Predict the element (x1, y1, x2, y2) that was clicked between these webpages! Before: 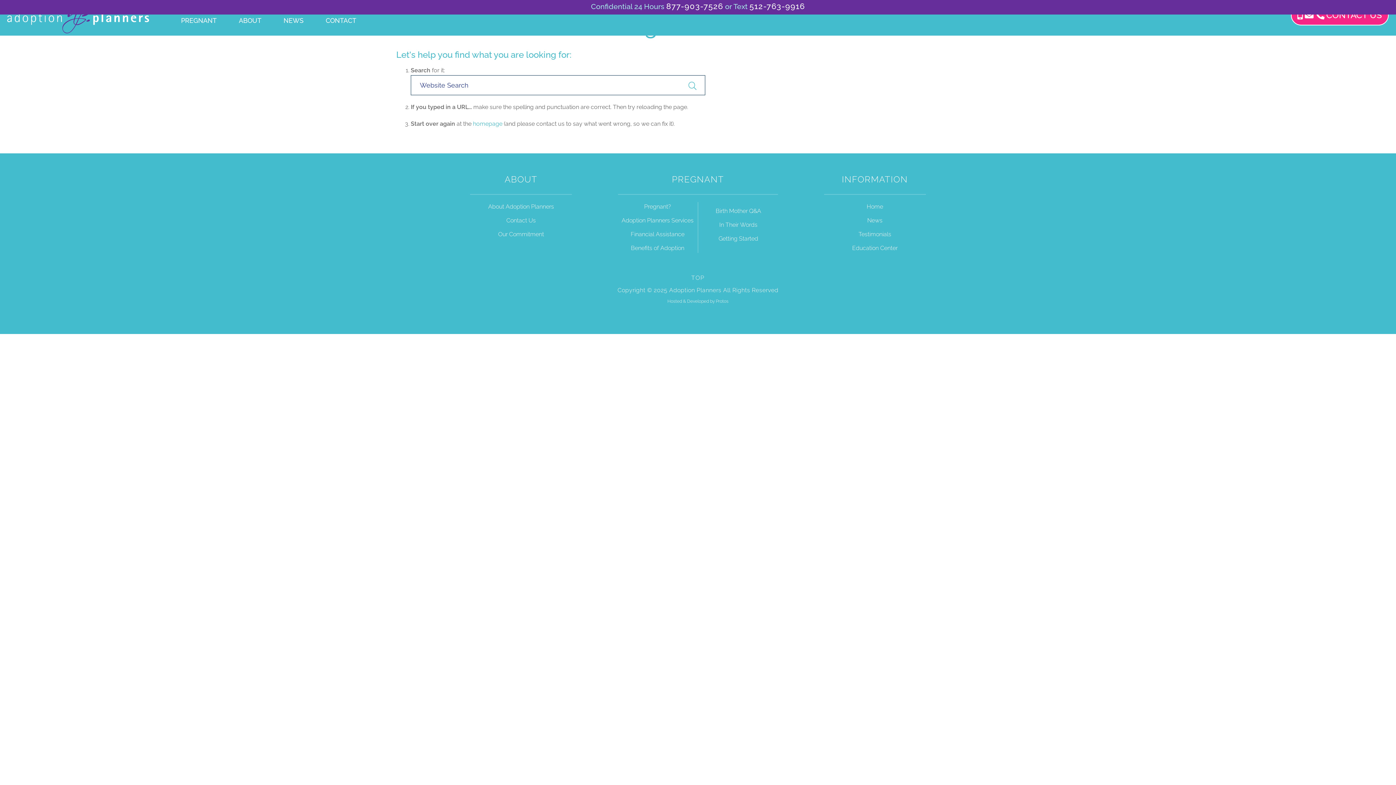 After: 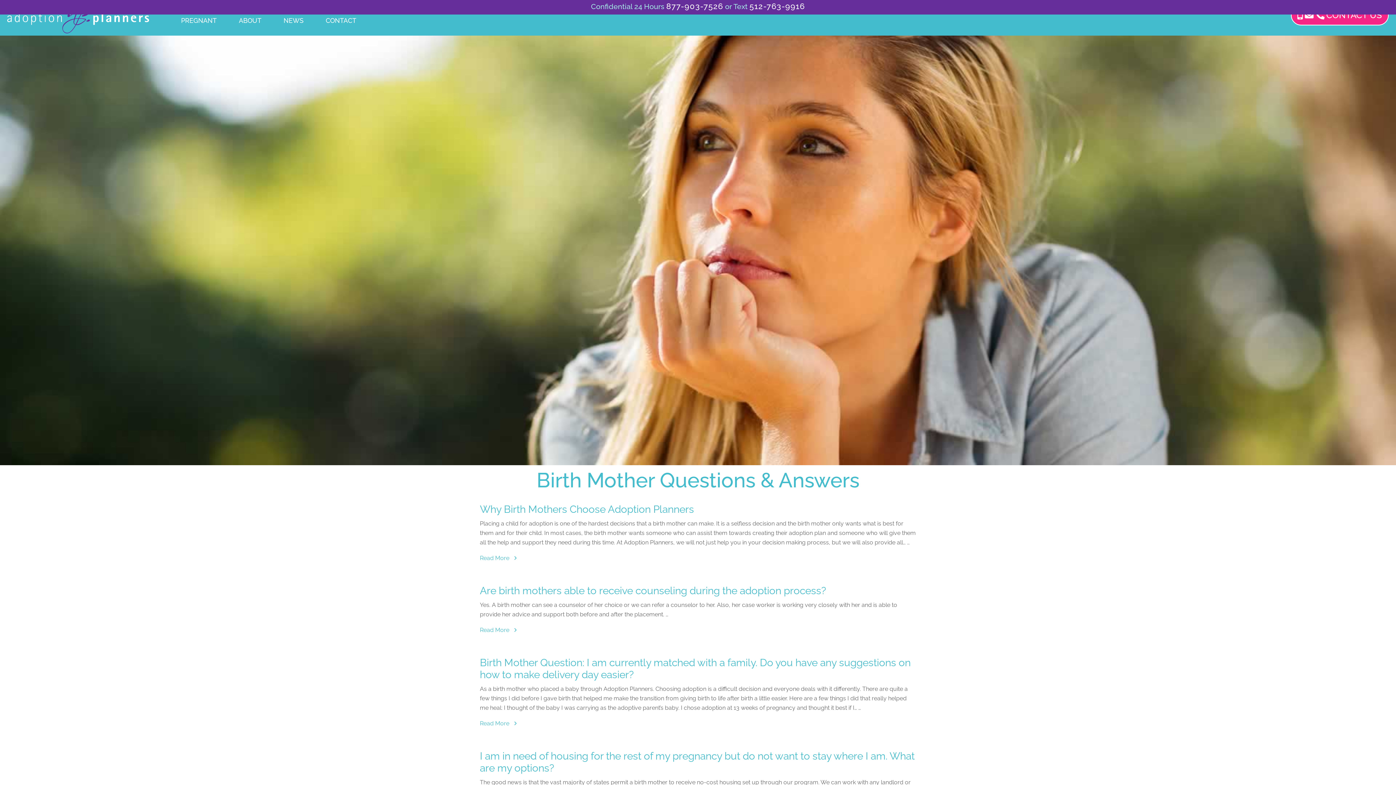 Action: bbox: (715, 207, 761, 214) label: Birth Mother Q&A